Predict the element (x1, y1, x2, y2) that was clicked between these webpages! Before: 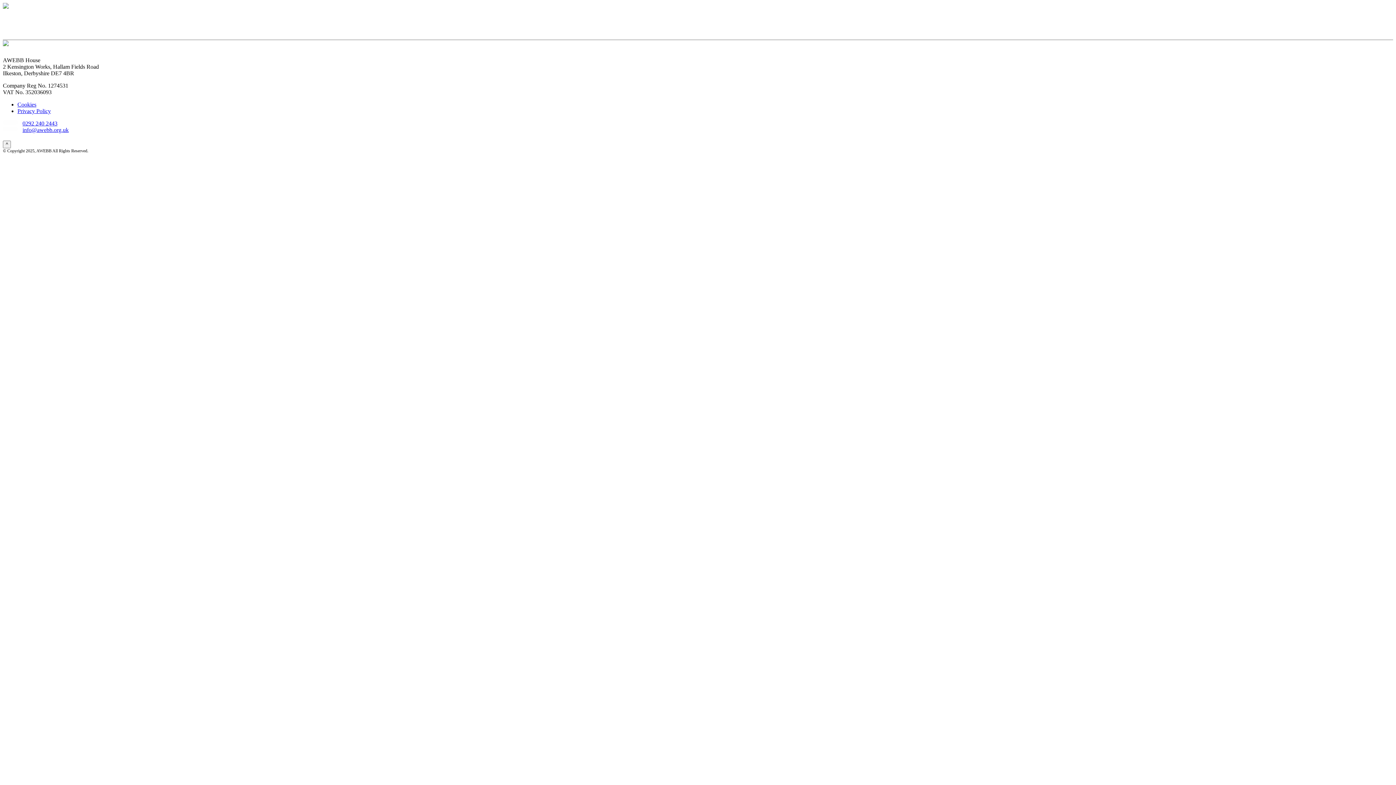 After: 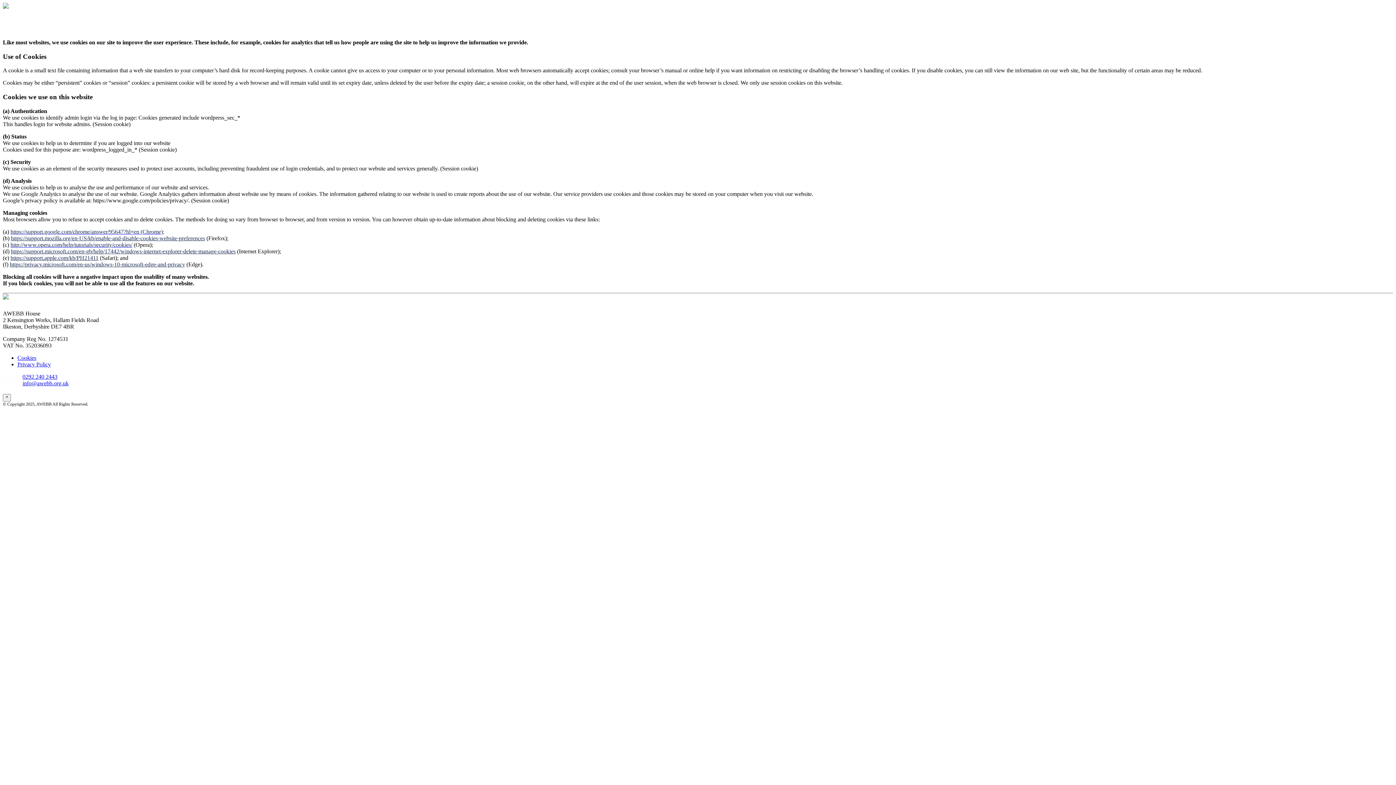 Action: label: Cookies bbox: (17, 101, 36, 107)